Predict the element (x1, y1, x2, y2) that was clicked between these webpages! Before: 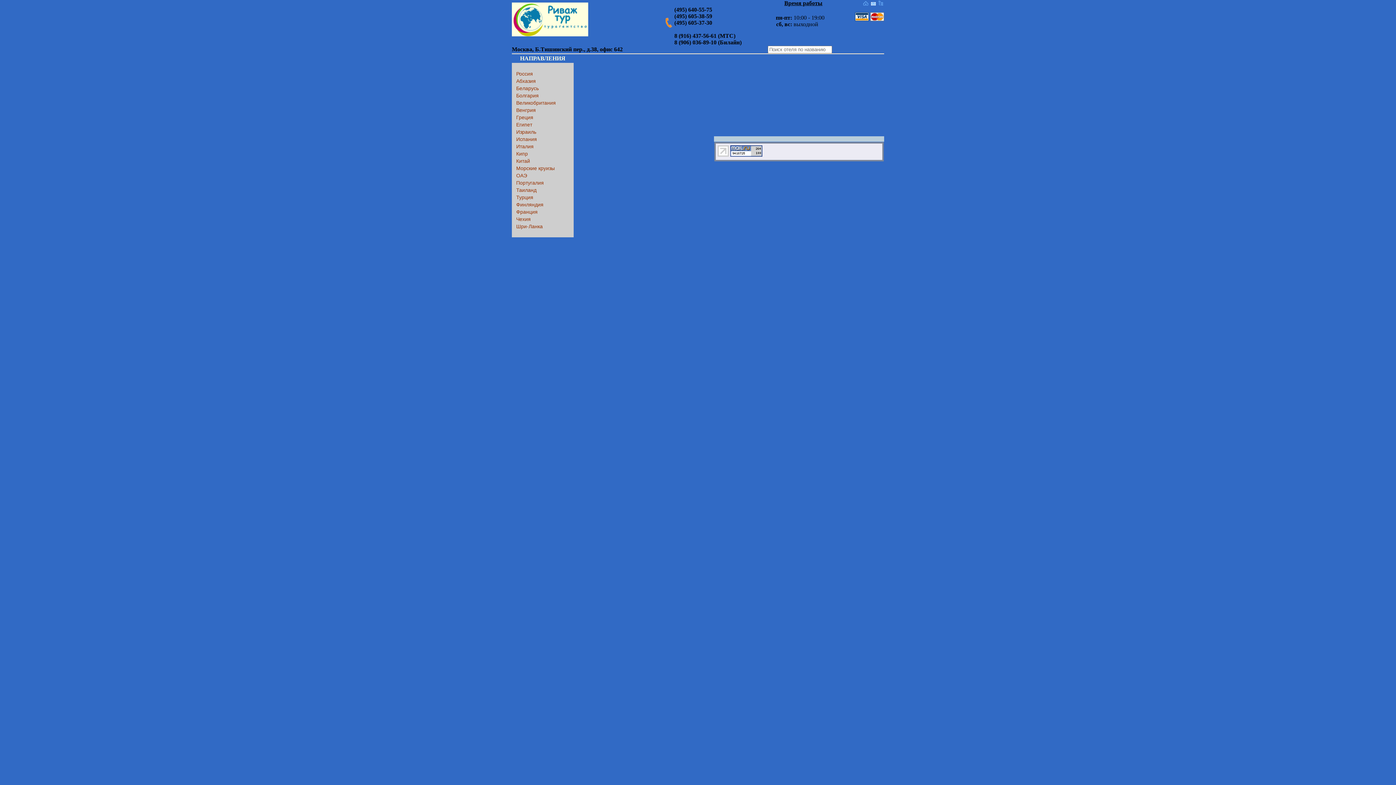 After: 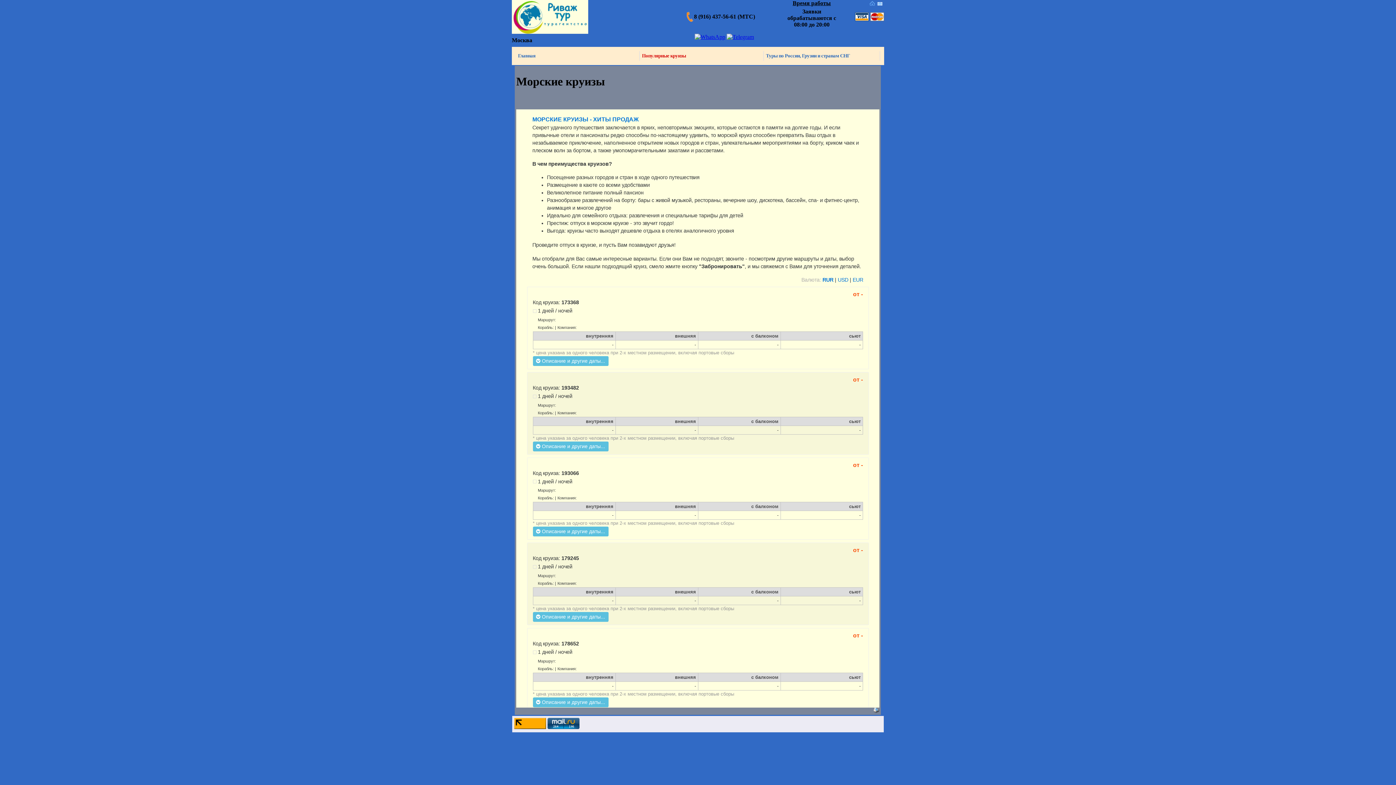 Action: bbox: (516, 165, 554, 171) label: Морские круизы